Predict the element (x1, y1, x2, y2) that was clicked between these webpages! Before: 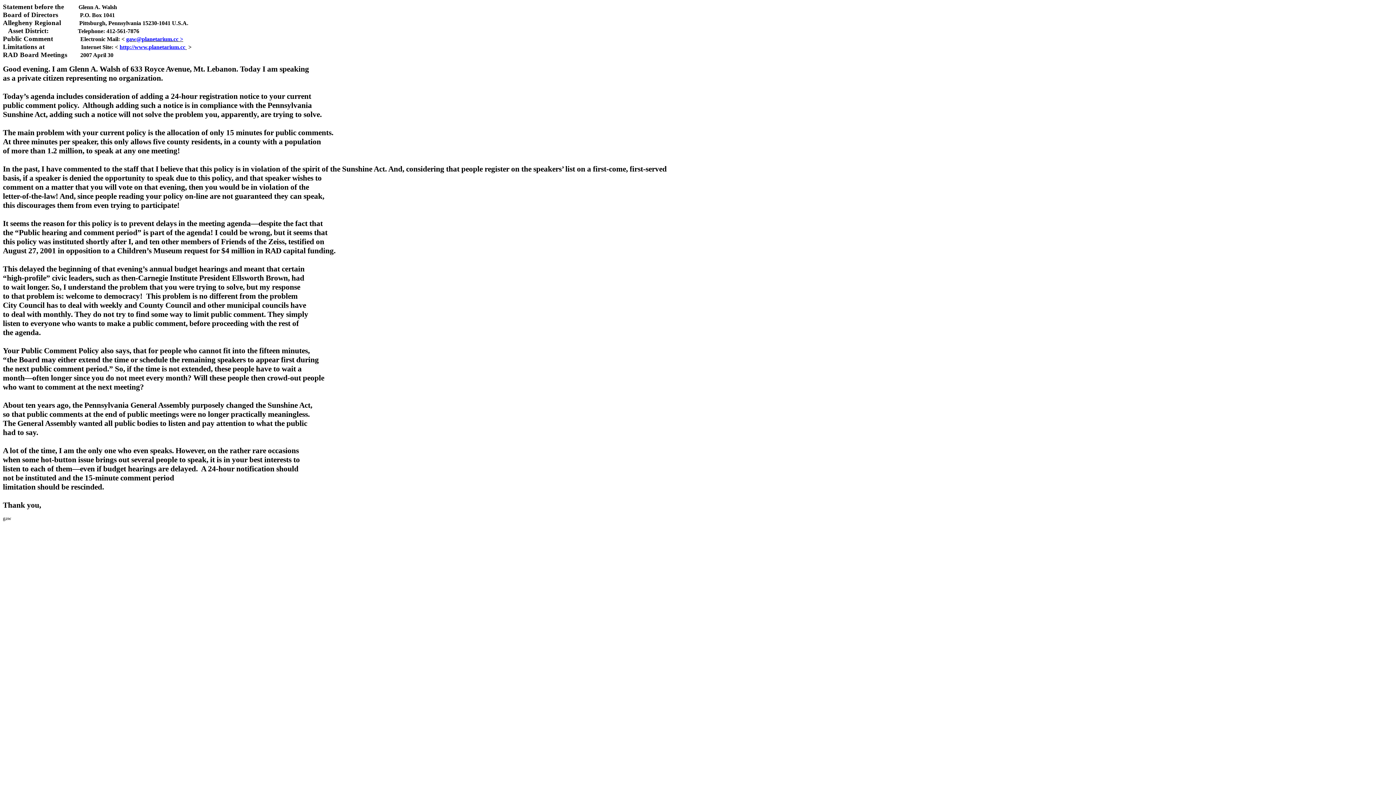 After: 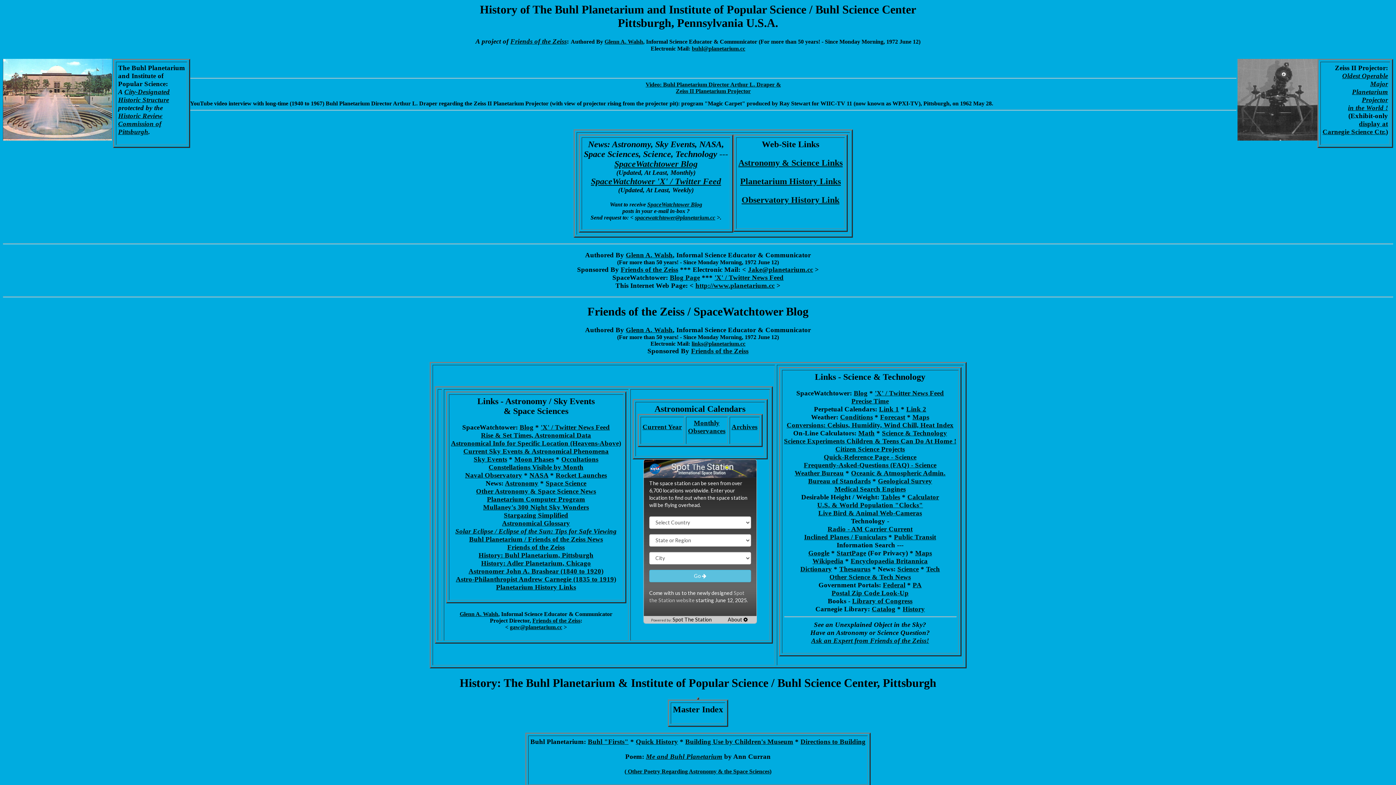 Action: label: http://www.planetarium.cc bbox: (119, 44, 185, 50)